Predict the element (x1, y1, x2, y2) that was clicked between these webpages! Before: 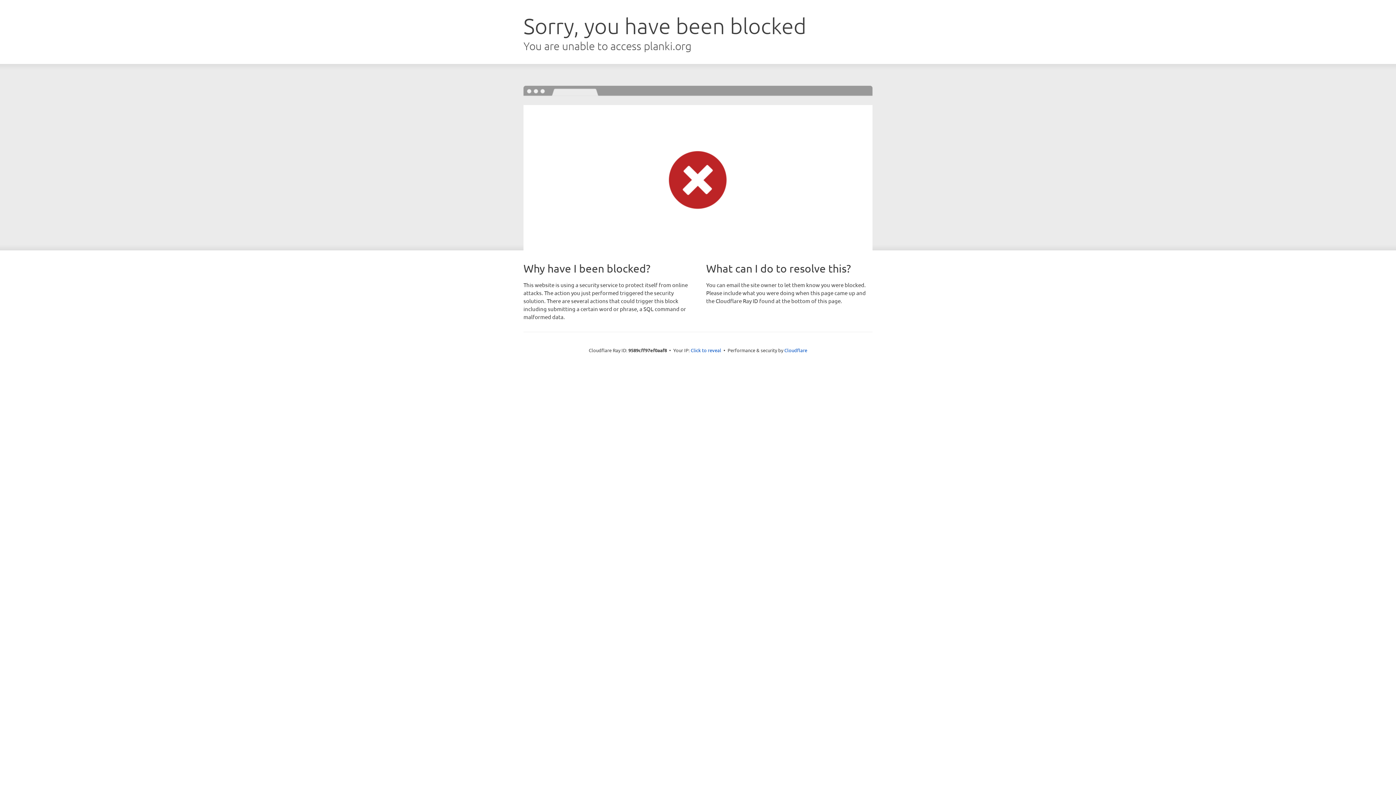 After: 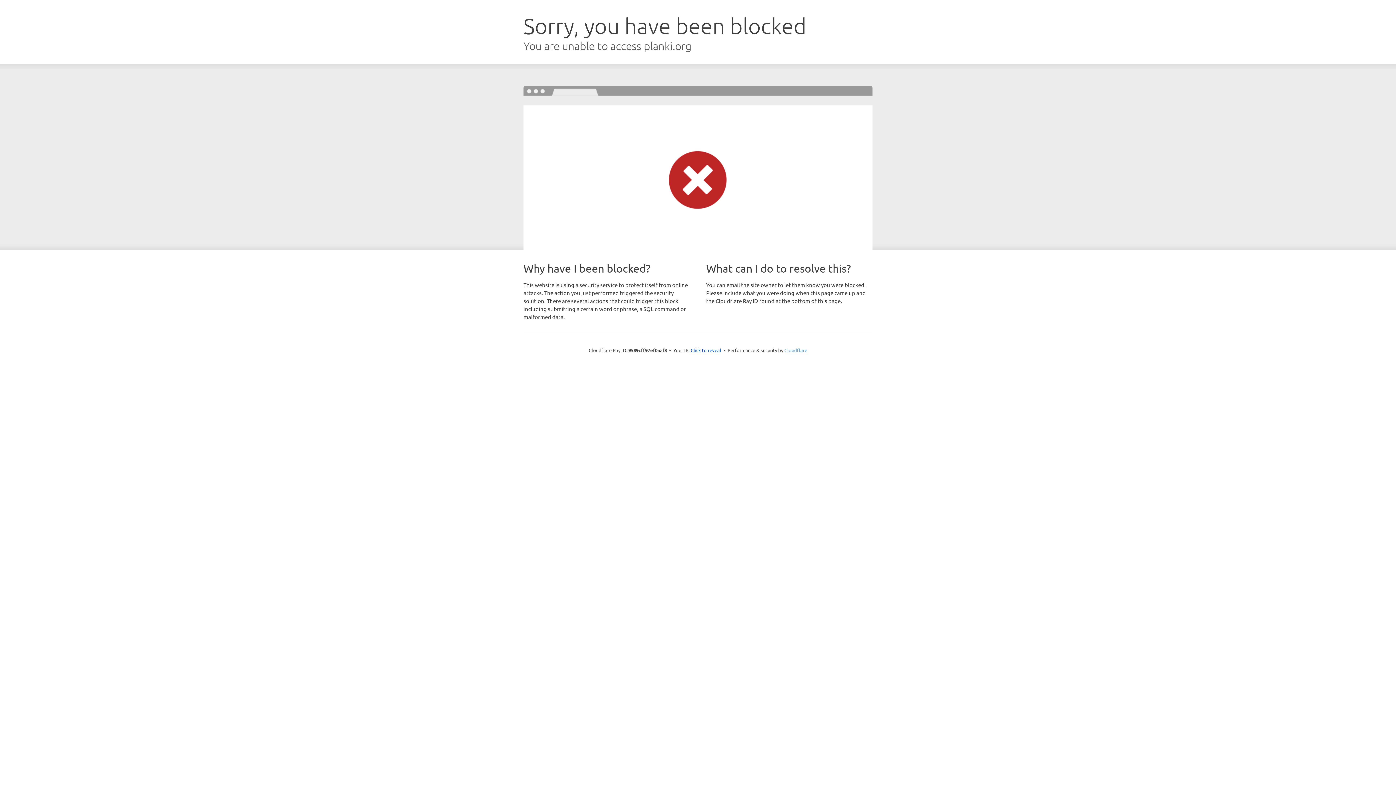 Action: bbox: (784, 347, 807, 353) label: Cloudflare